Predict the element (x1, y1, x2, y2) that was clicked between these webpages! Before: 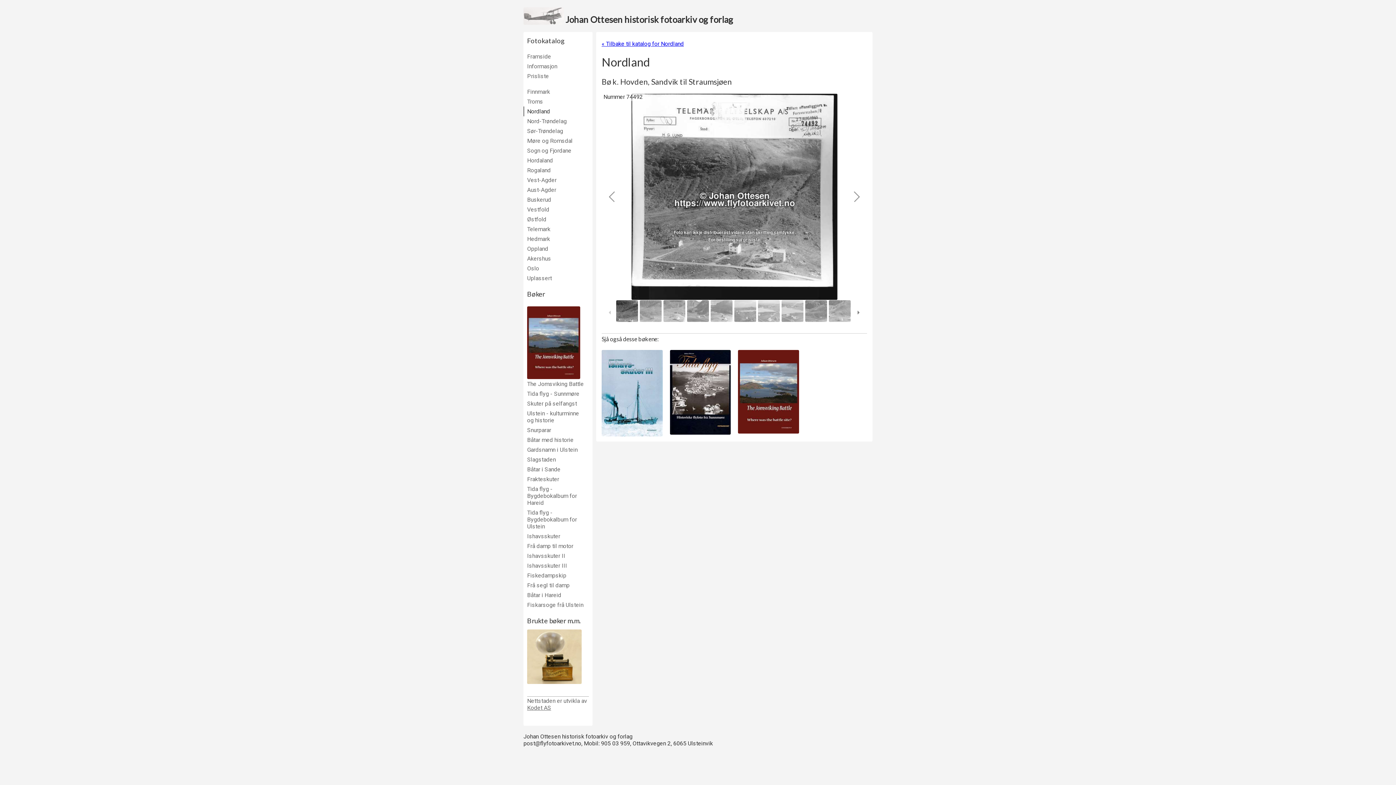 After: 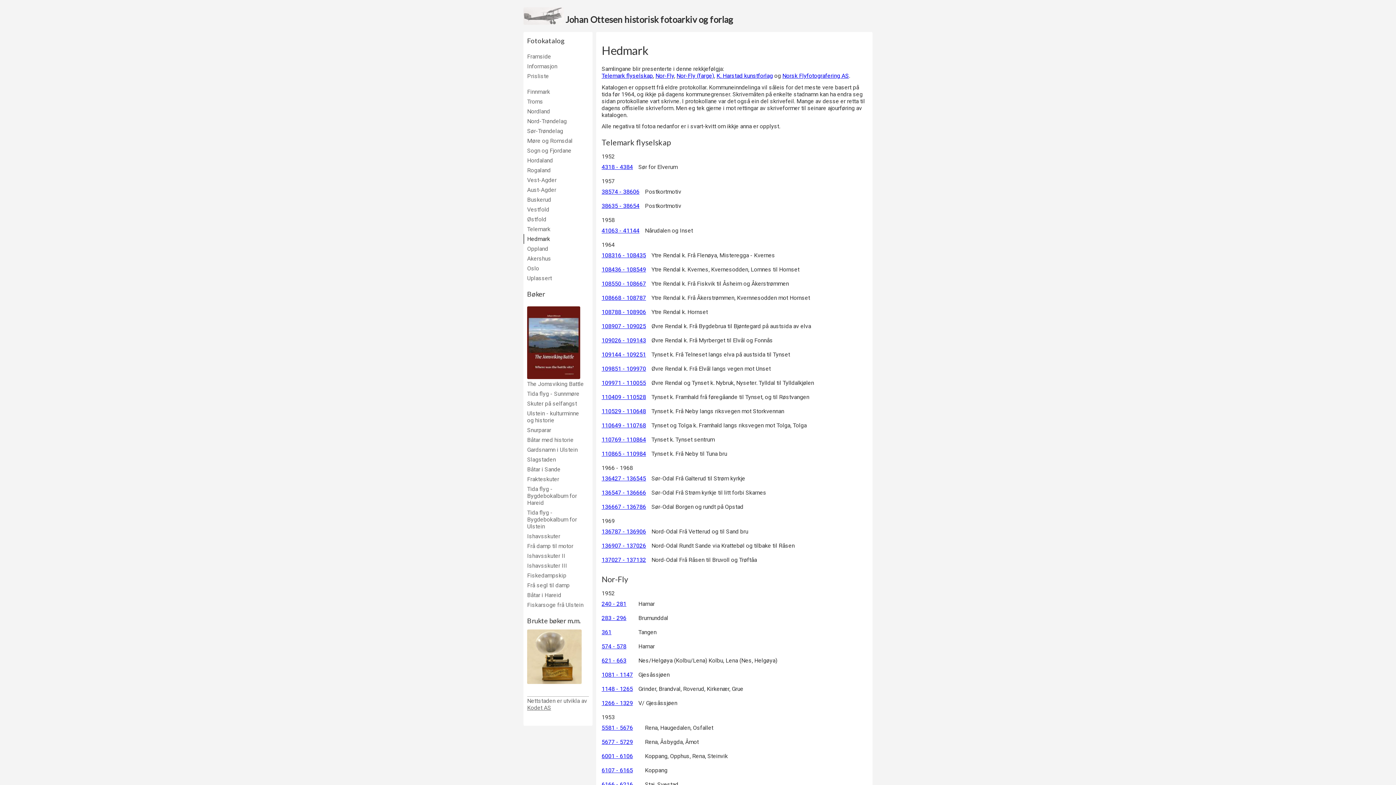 Action: bbox: (527, 235, 585, 242) label: Hedmark